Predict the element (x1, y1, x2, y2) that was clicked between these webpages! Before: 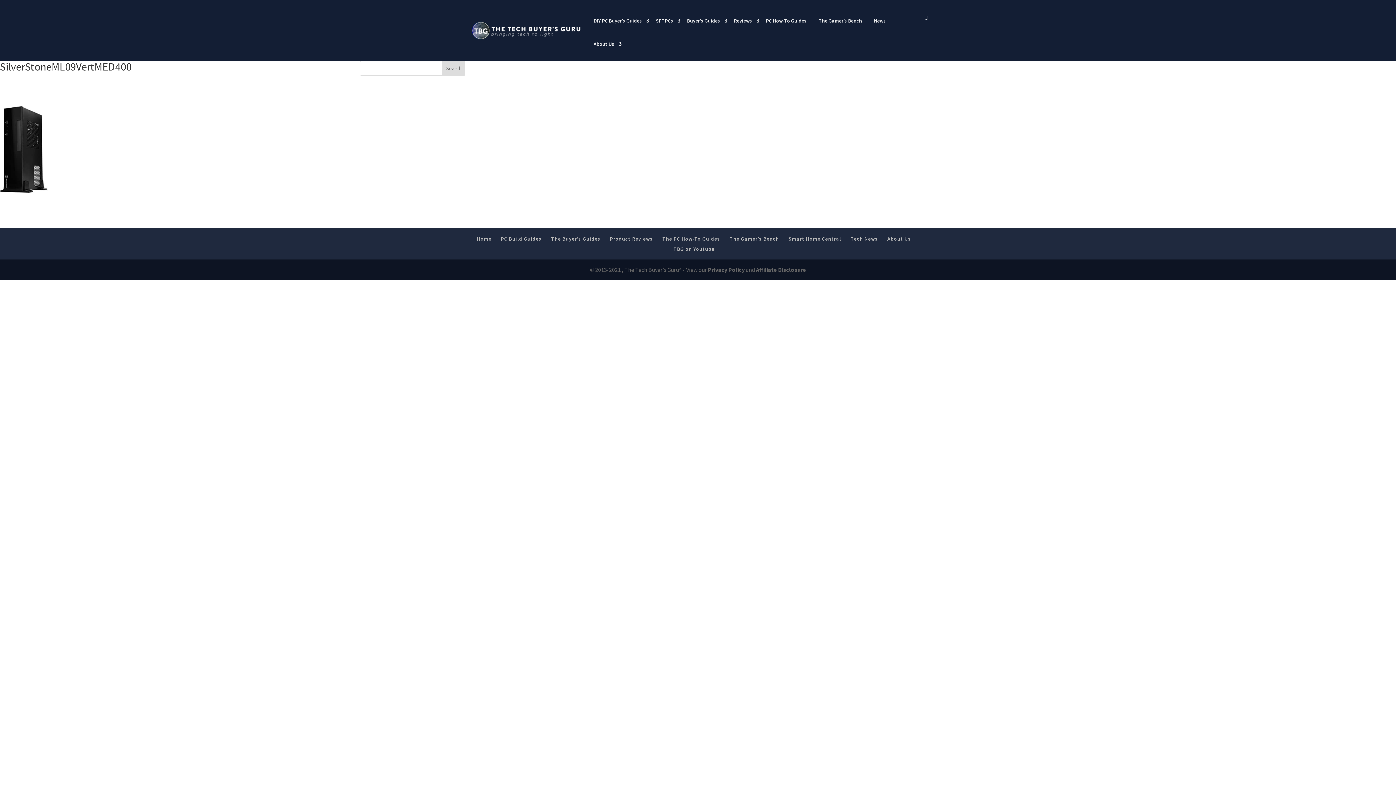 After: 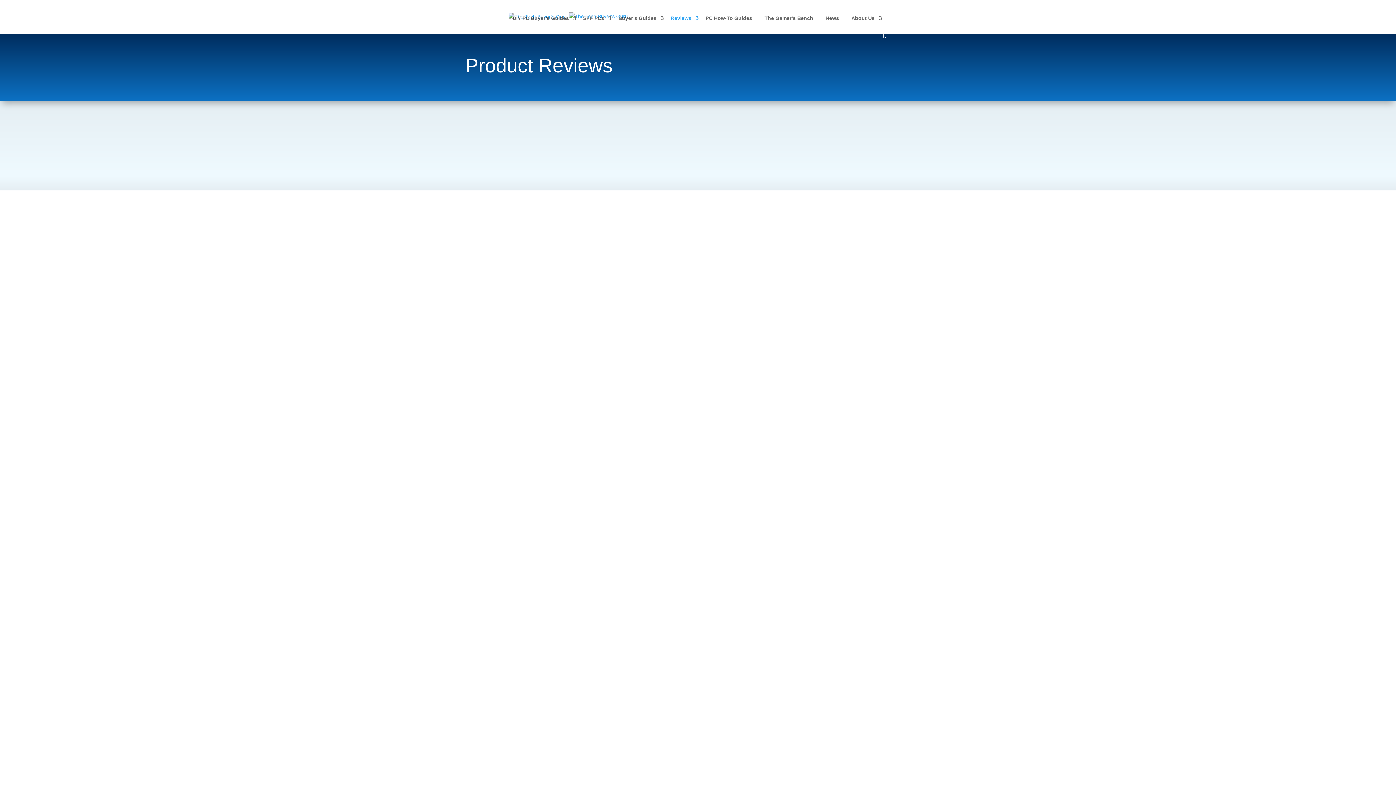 Action: bbox: (728, 14, 759, 37) label: Reviews